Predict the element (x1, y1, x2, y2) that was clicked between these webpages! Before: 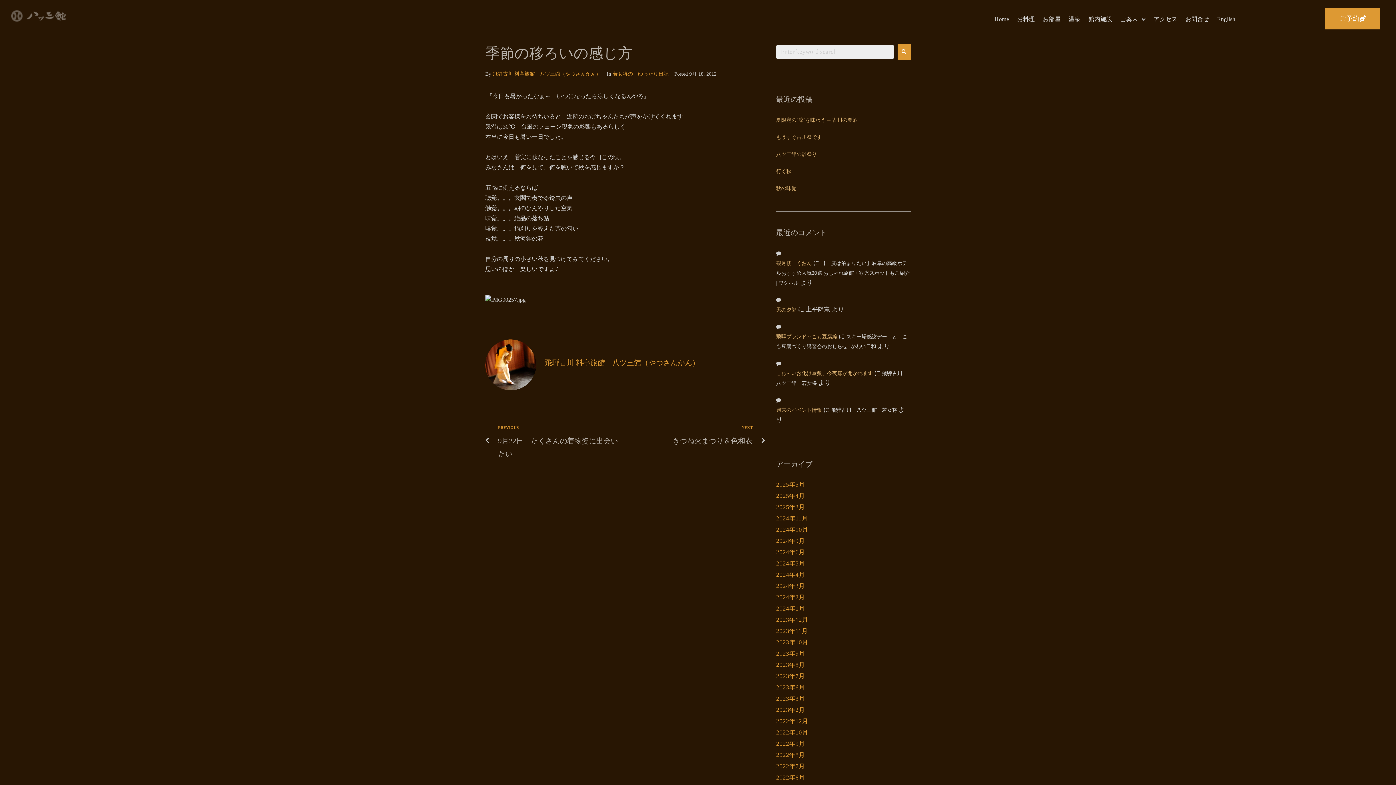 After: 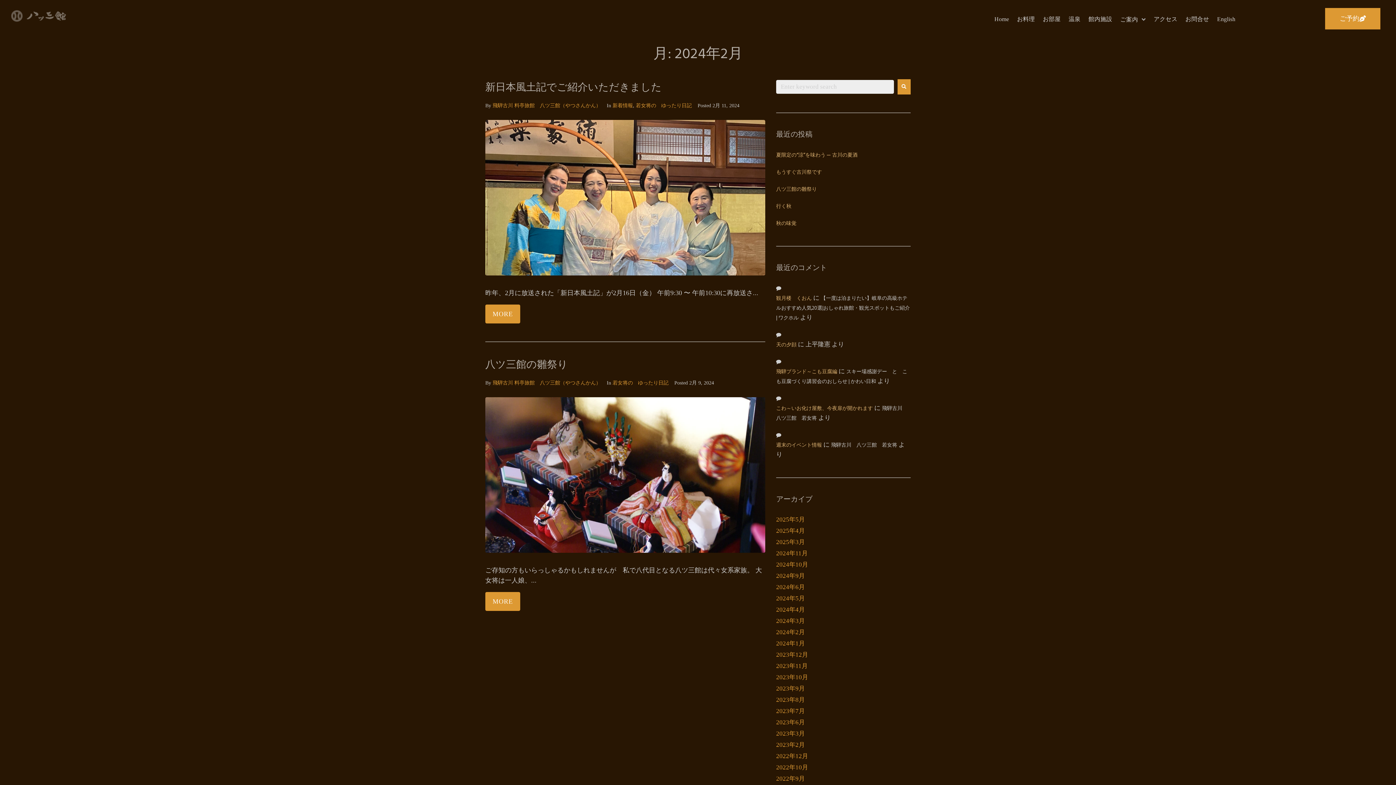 Action: bbox: (776, 594, 805, 601) label: 2024年2月